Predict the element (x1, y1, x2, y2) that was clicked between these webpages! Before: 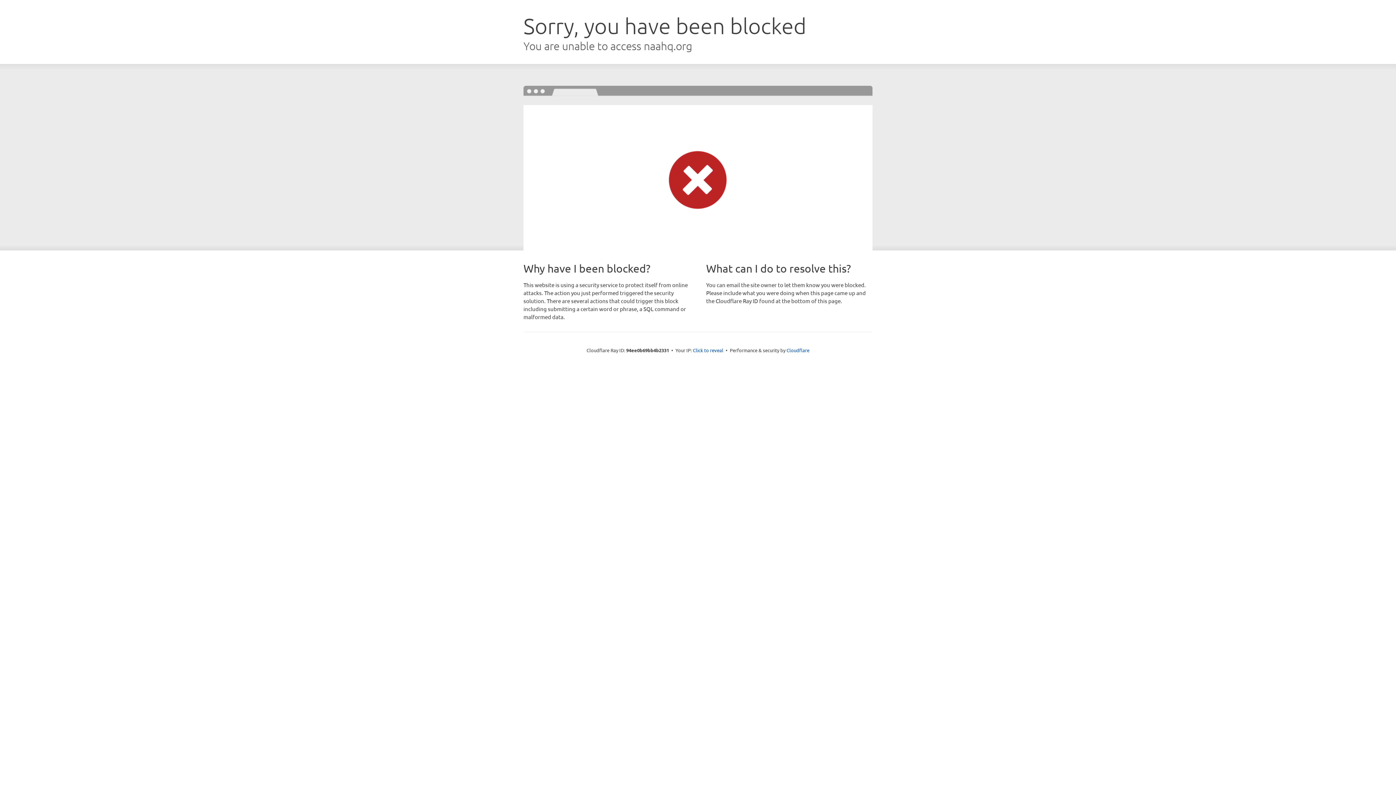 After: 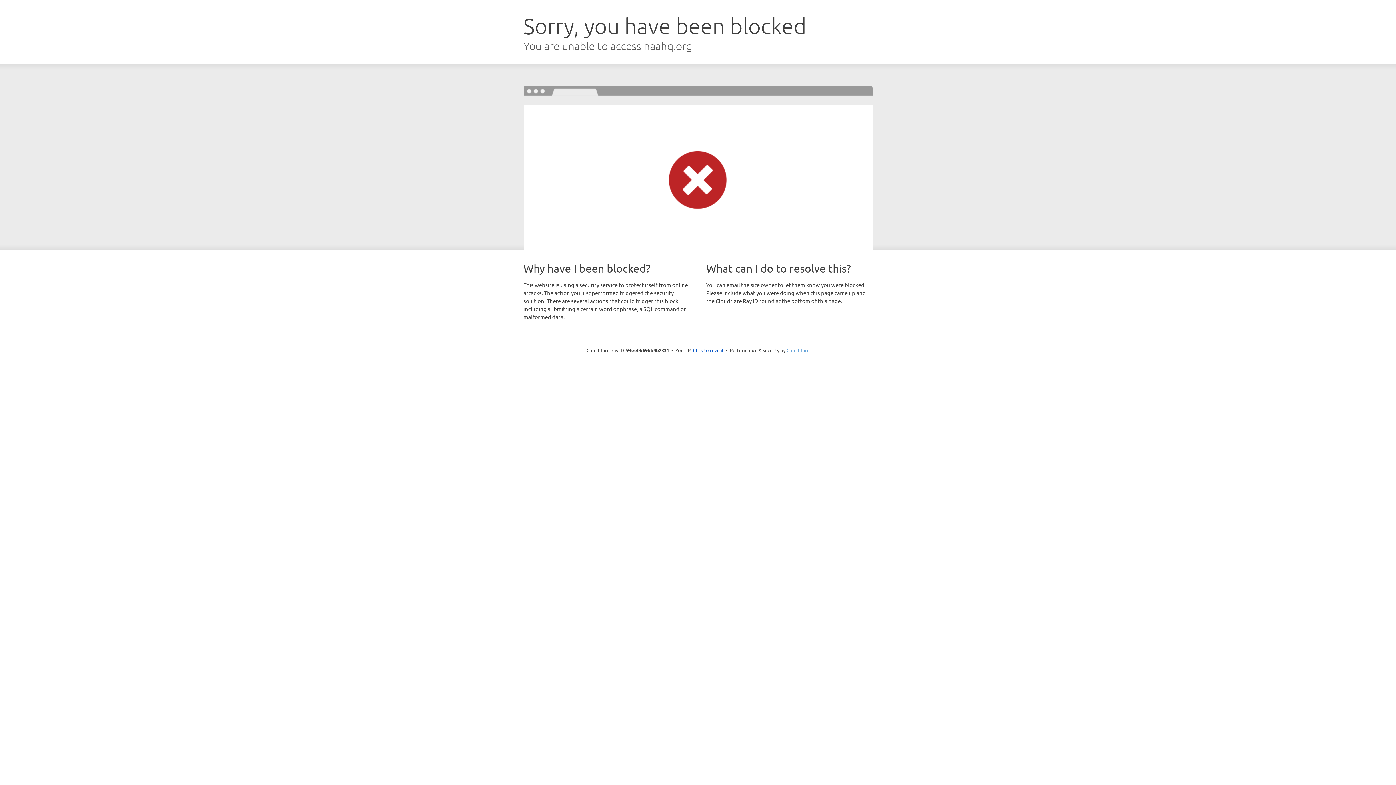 Action: bbox: (786, 347, 809, 353) label: Cloudflare